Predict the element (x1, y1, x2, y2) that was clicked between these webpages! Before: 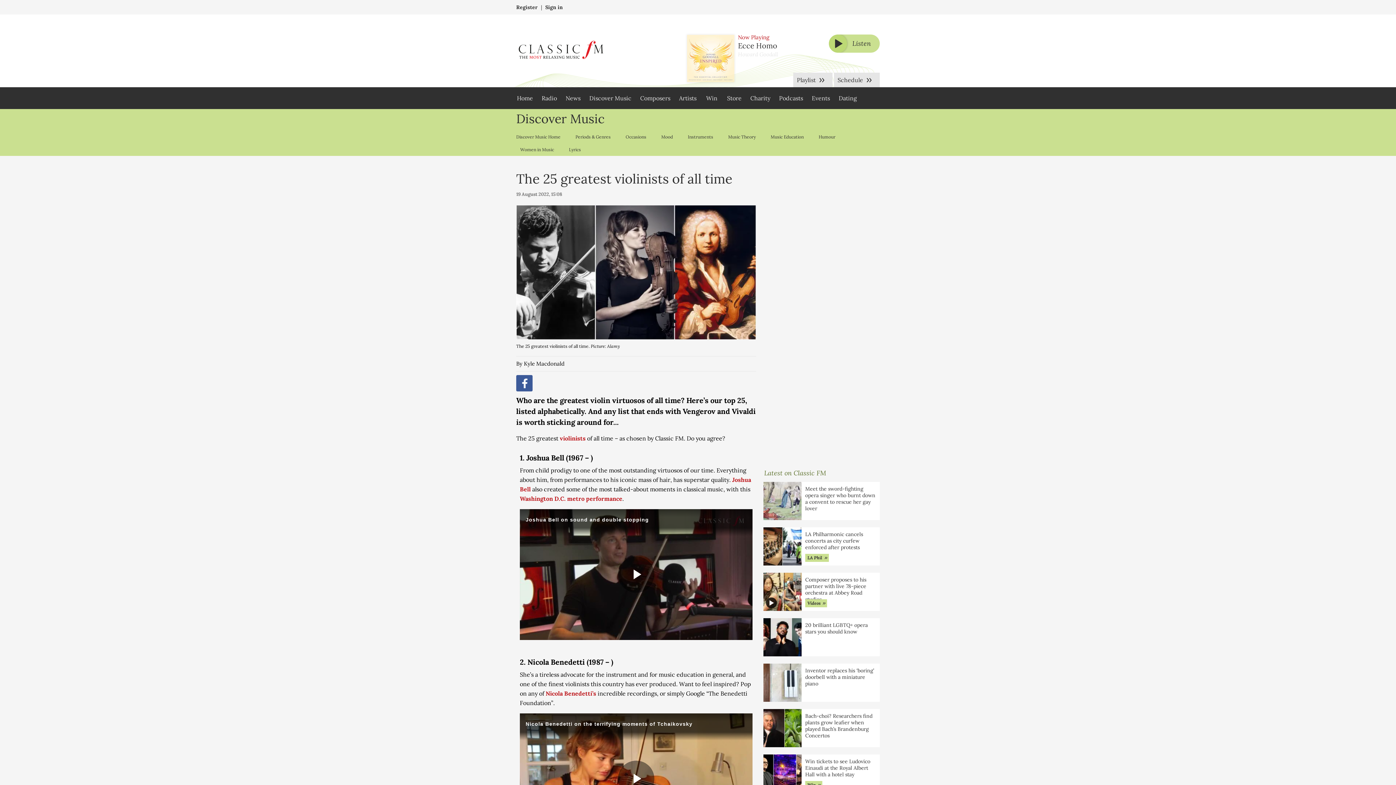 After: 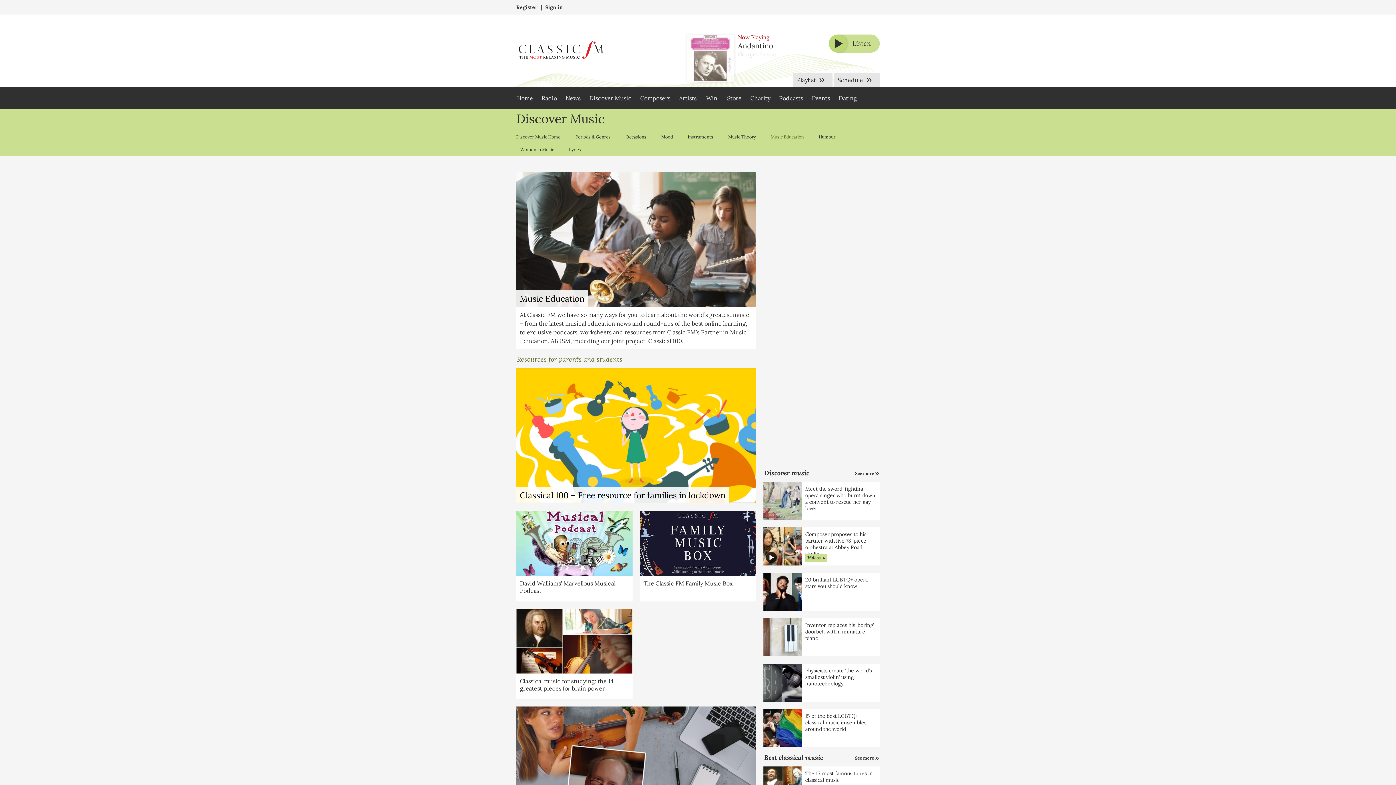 Action: label: Music Education bbox: (763, 134, 811, 139)